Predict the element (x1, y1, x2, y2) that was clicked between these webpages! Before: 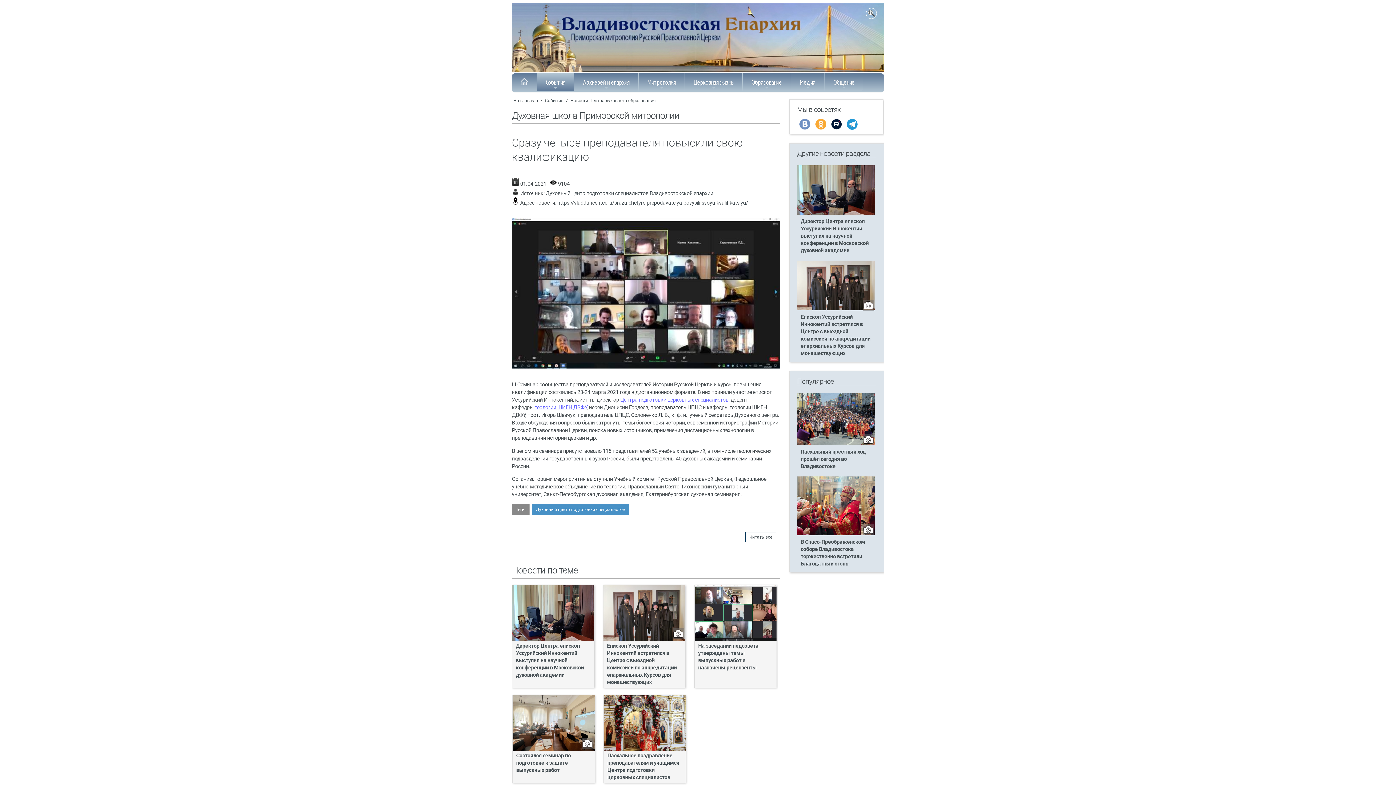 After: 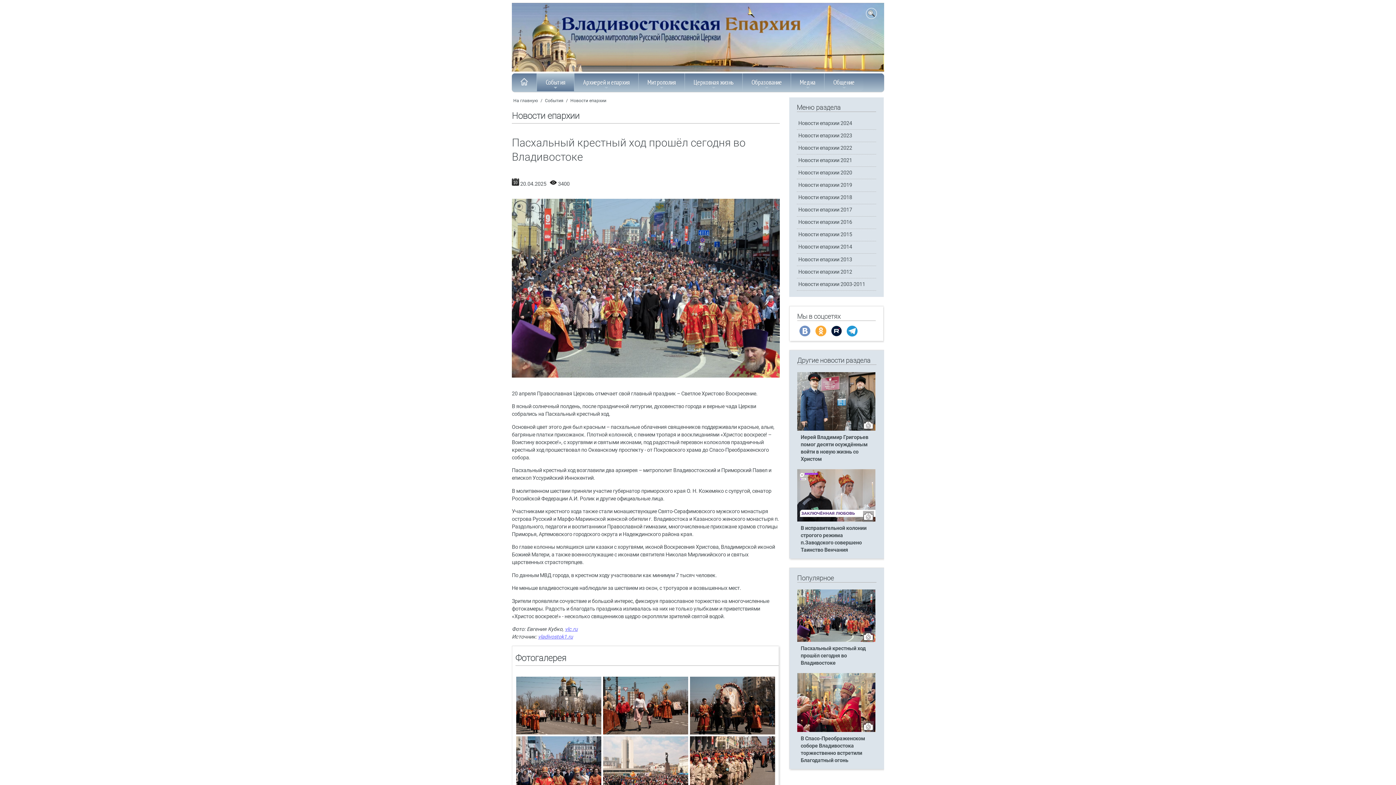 Action: bbox: (797, 441, 875, 446)